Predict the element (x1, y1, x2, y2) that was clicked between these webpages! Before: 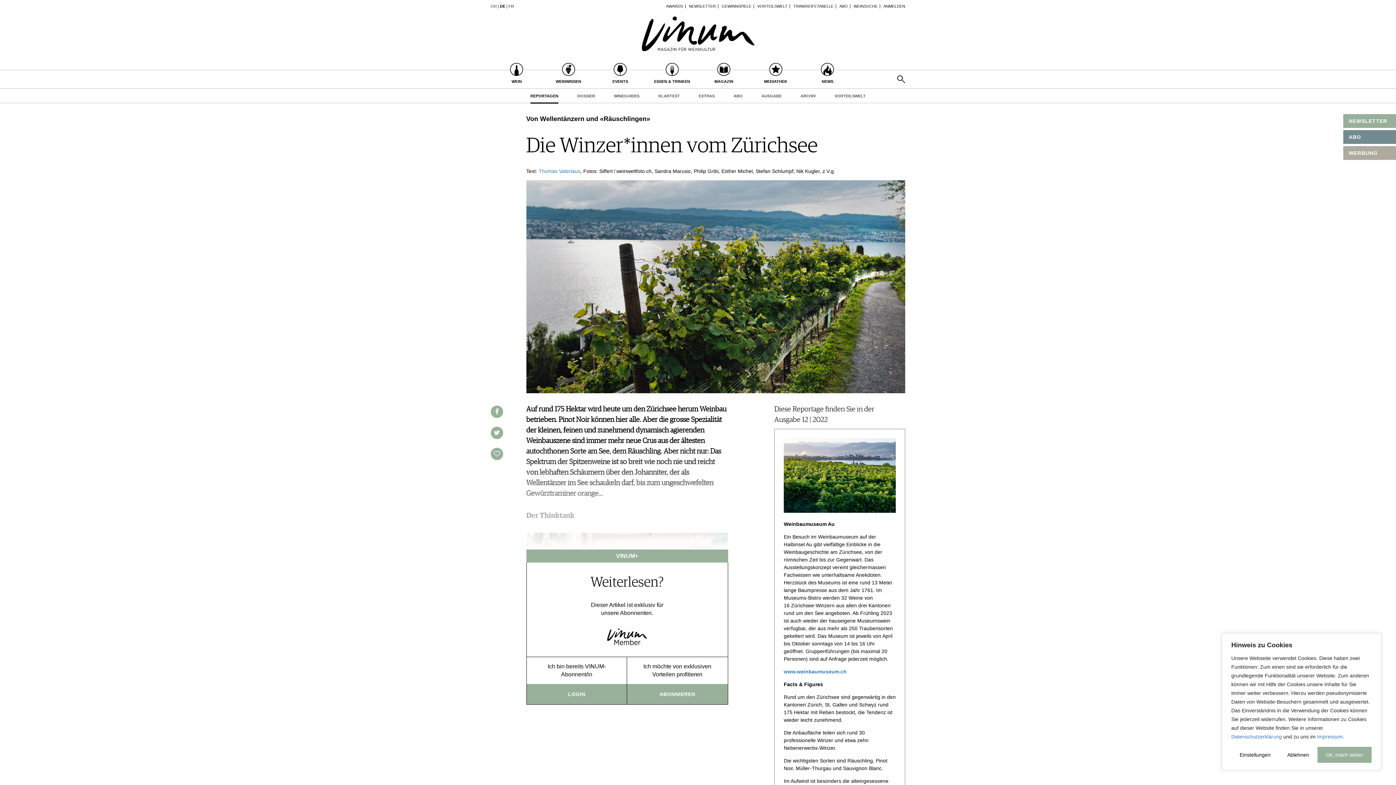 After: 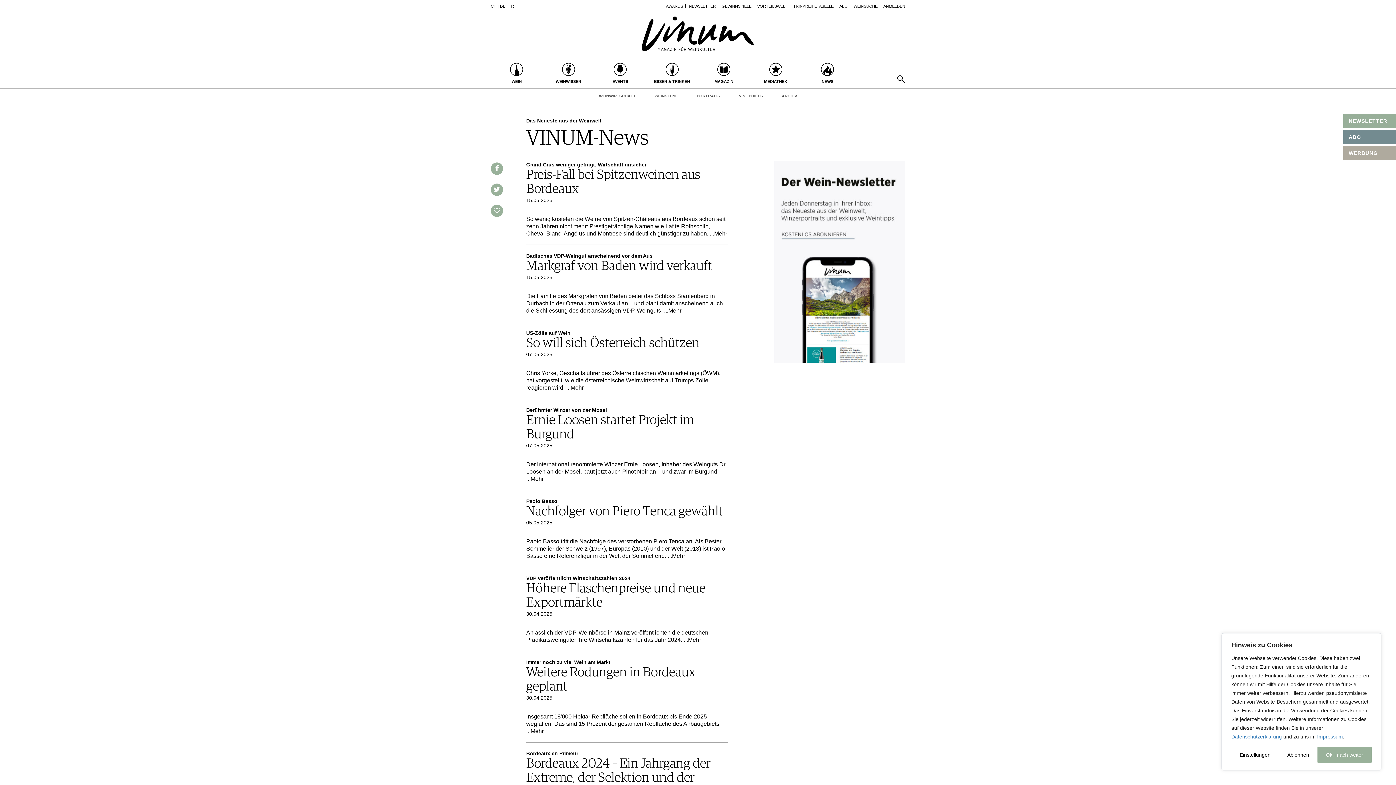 Action: bbox: (801, 62, 853, 88) label: NEWS